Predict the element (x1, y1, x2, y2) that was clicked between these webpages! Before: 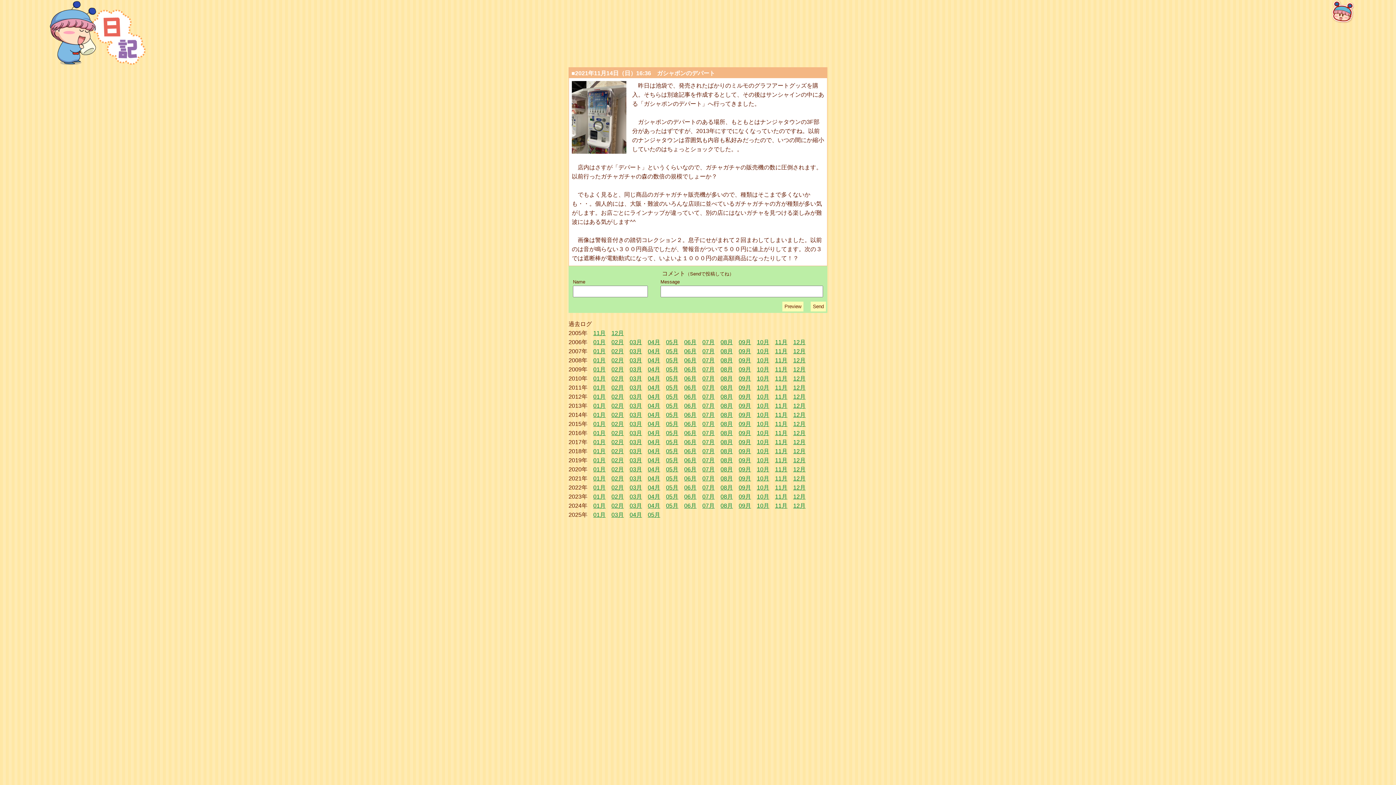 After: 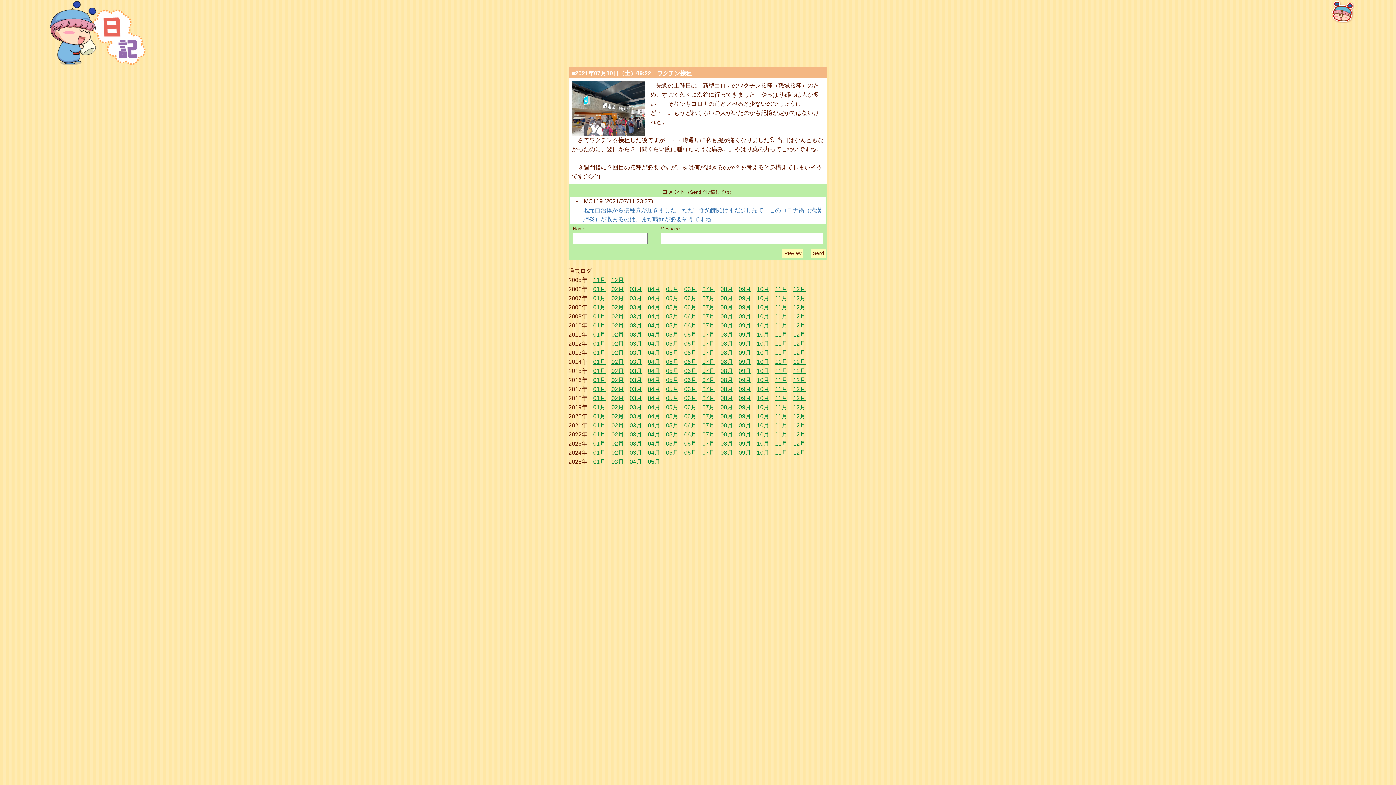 Action: bbox: (702, 475, 714, 481) label: 07月